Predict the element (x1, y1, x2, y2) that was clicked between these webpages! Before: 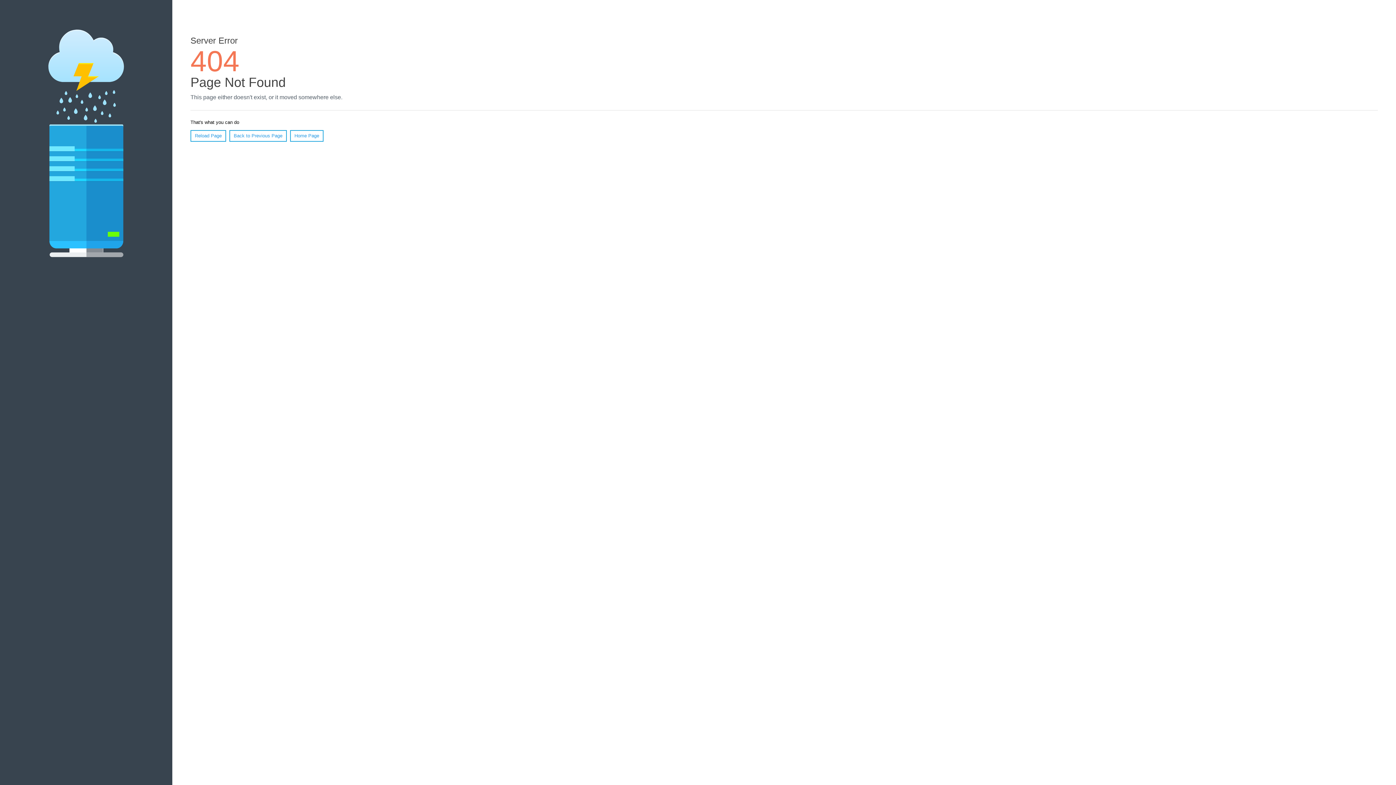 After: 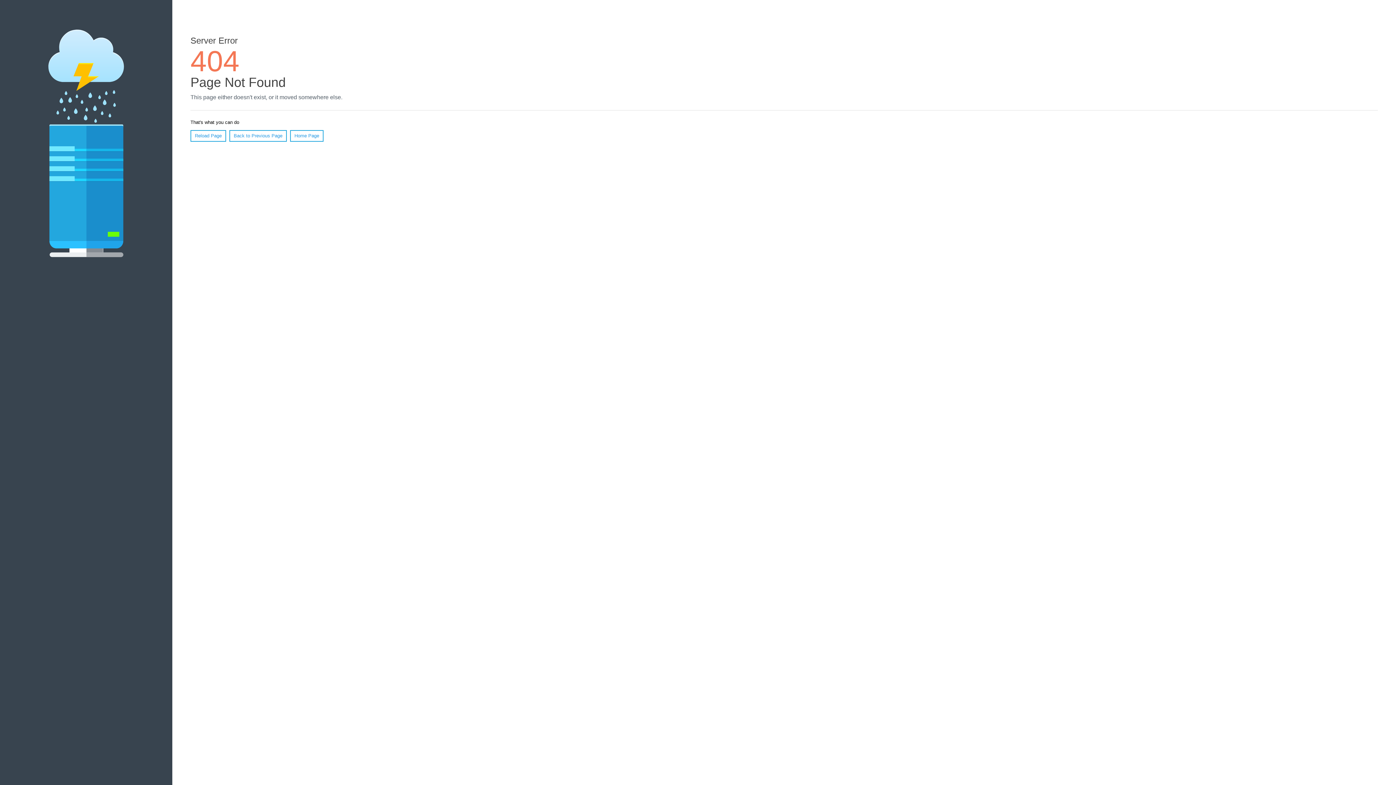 Action: bbox: (190, 130, 226, 141) label: Reload Page